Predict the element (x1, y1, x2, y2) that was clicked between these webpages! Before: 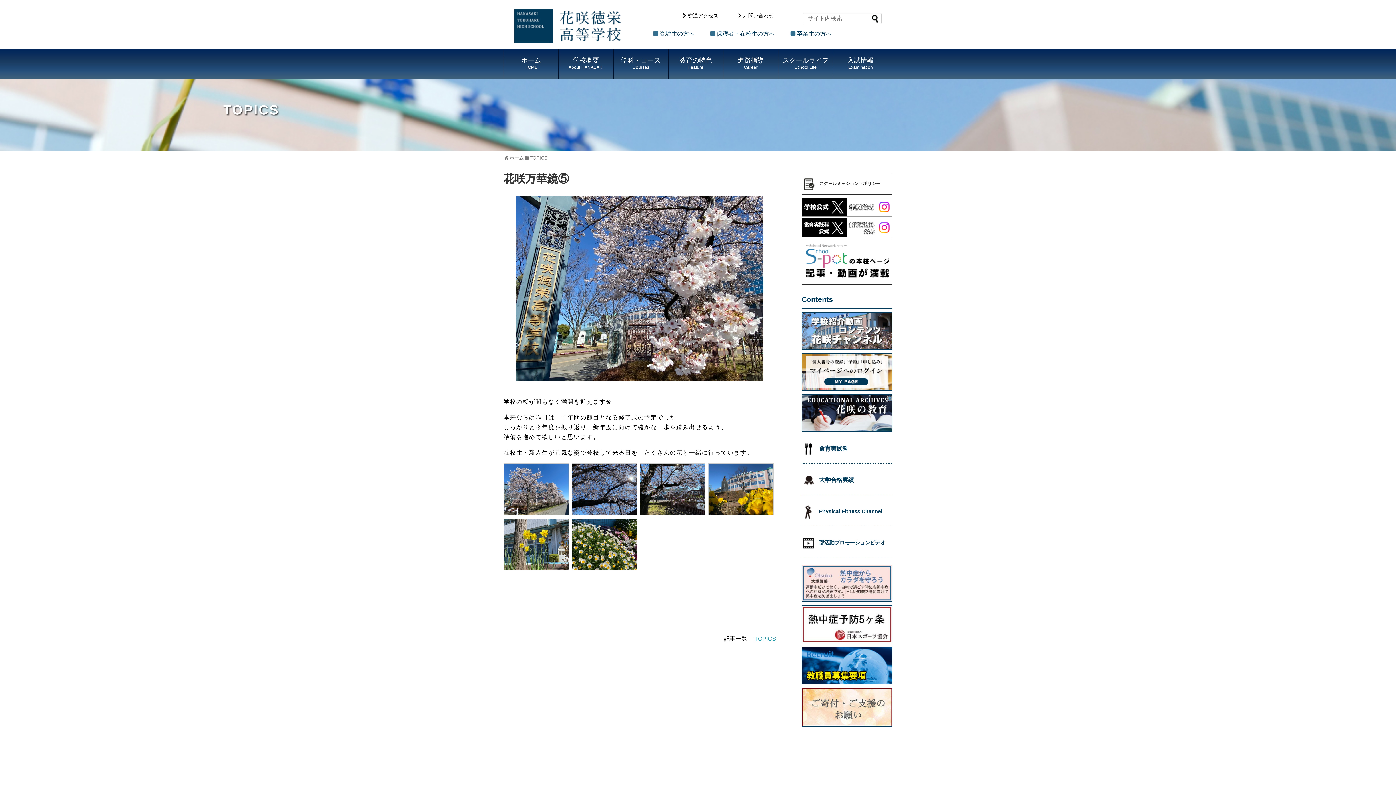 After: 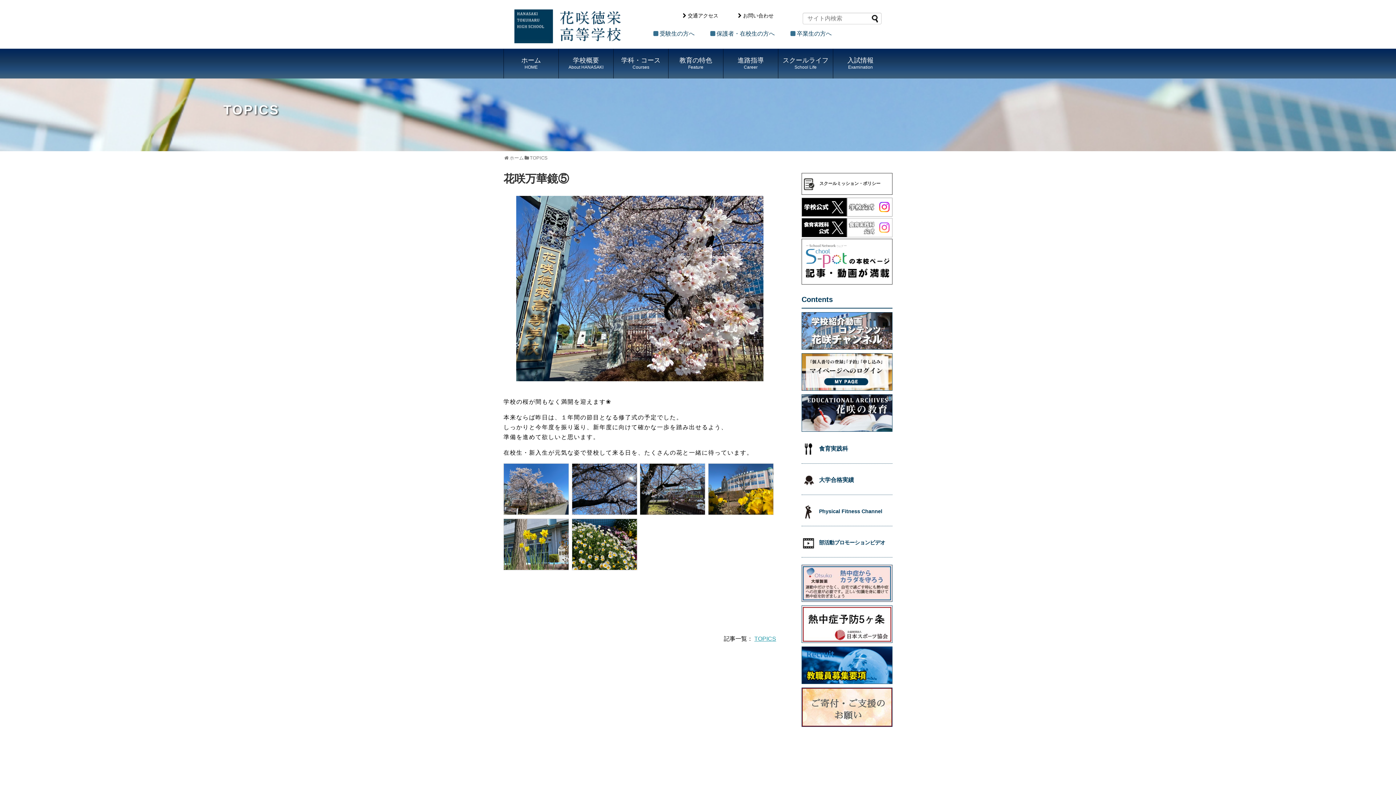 Action: bbox: (847, 218, 892, 238)